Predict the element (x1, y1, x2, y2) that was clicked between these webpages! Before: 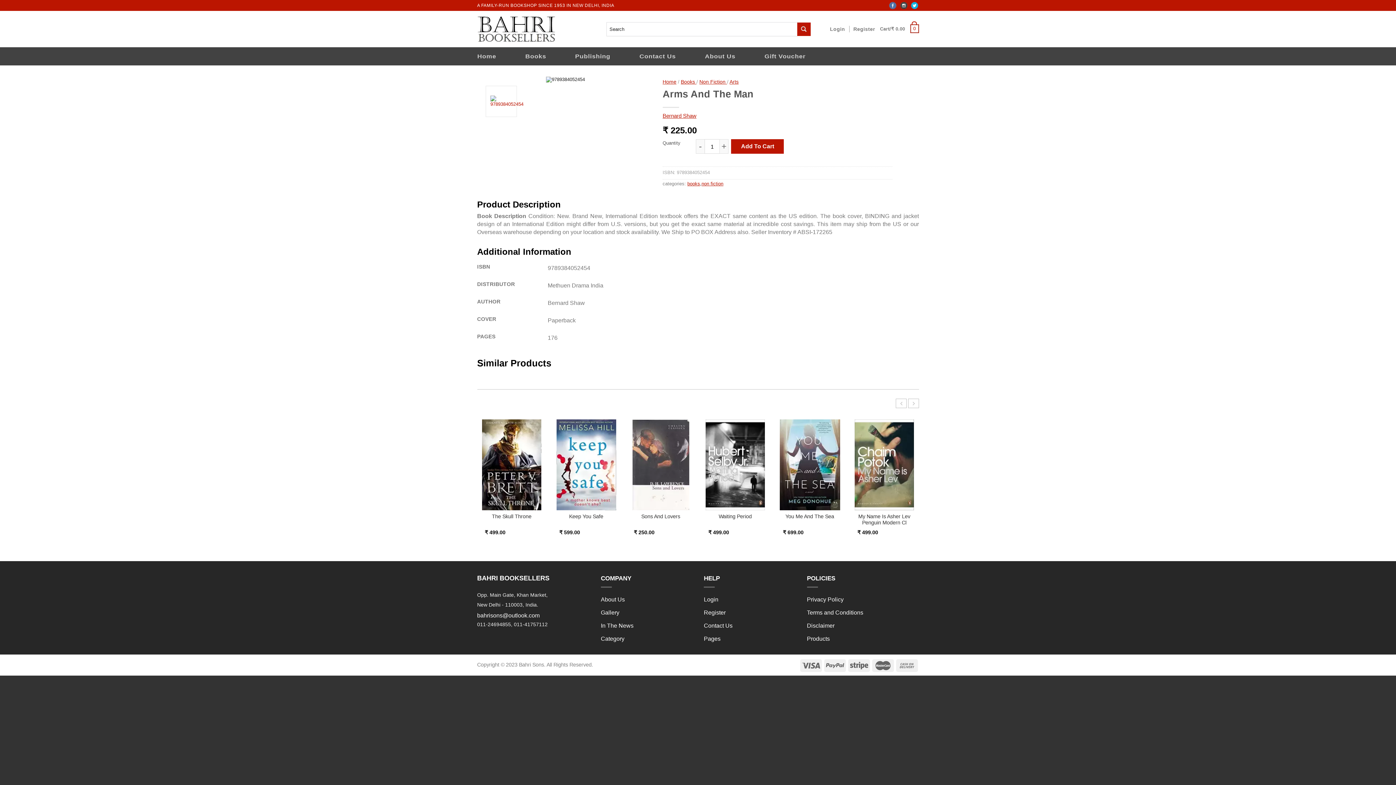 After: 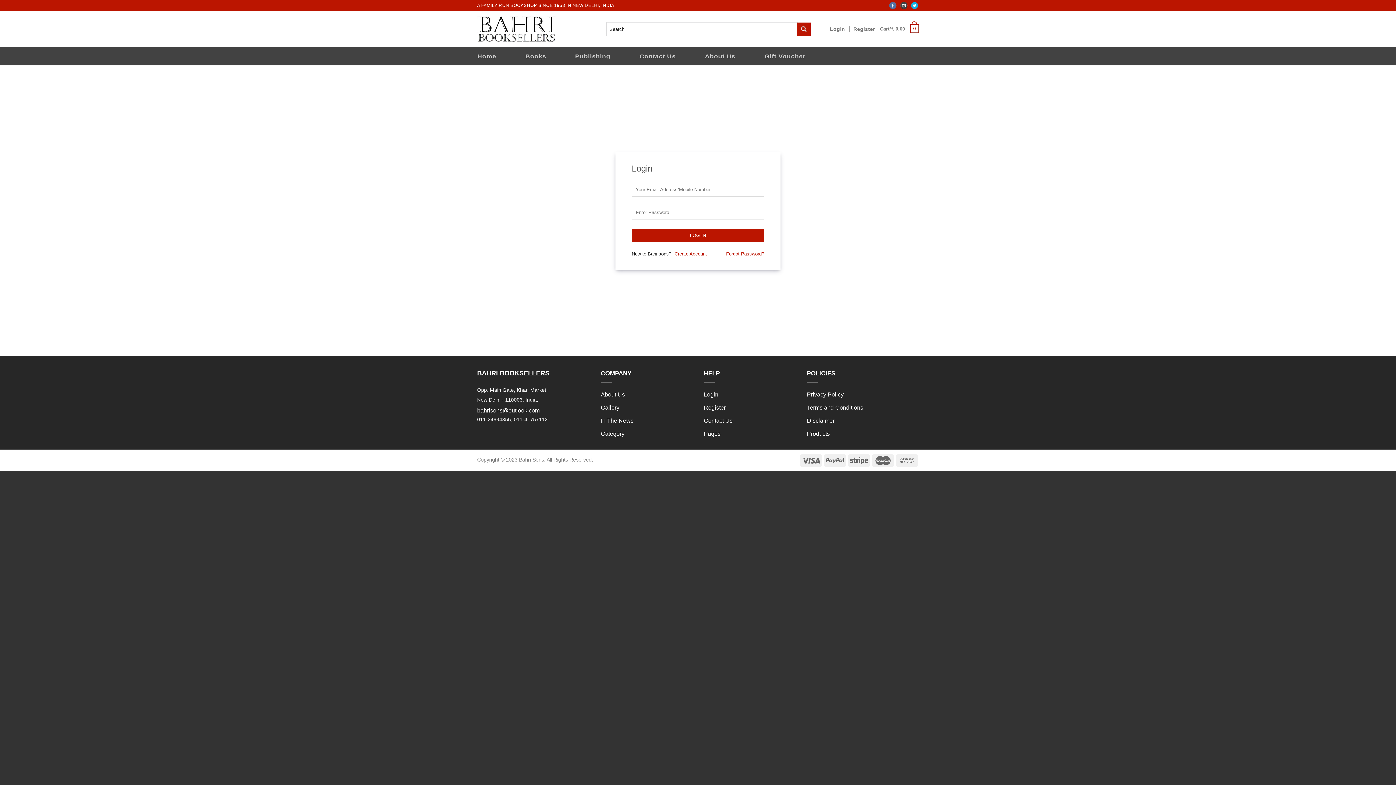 Action: label: Login bbox: (704, 596, 718, 602)